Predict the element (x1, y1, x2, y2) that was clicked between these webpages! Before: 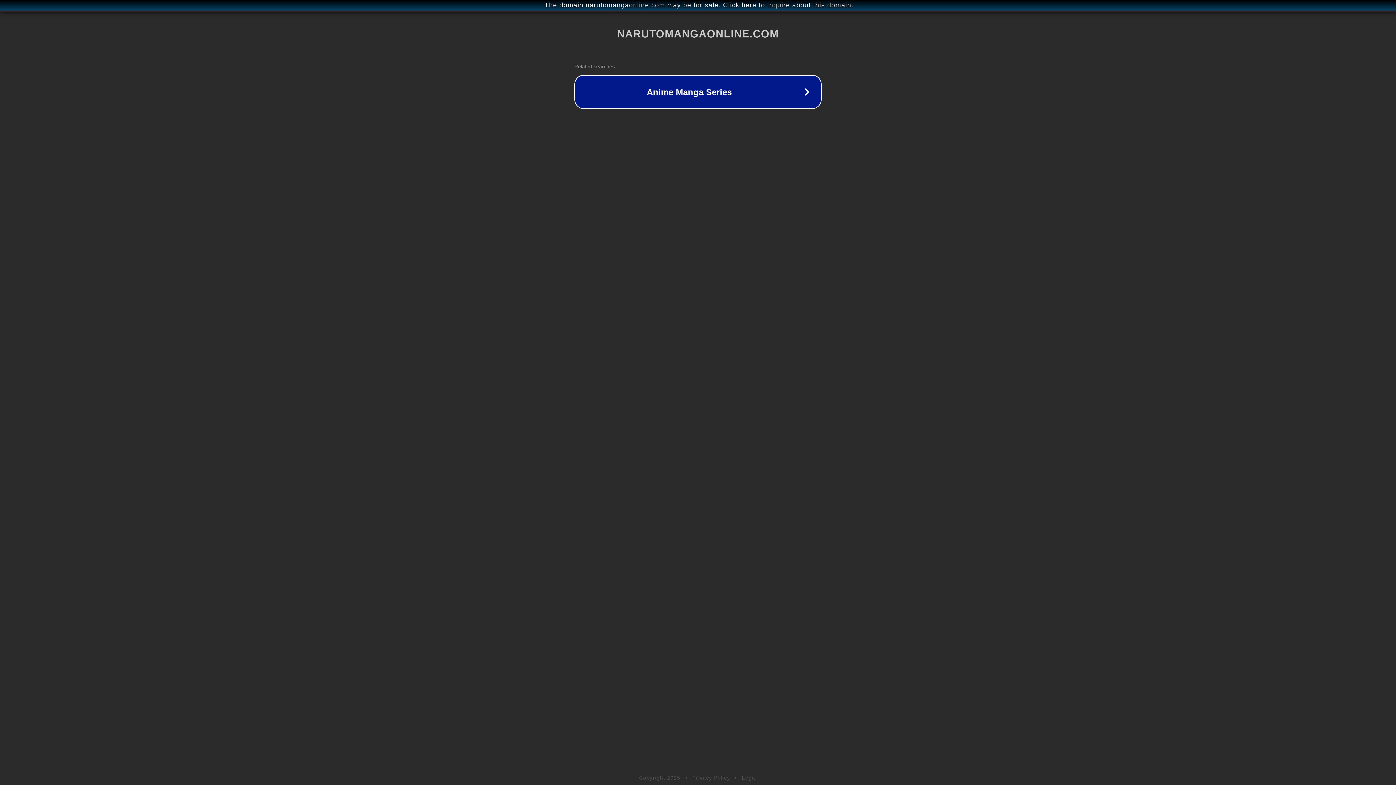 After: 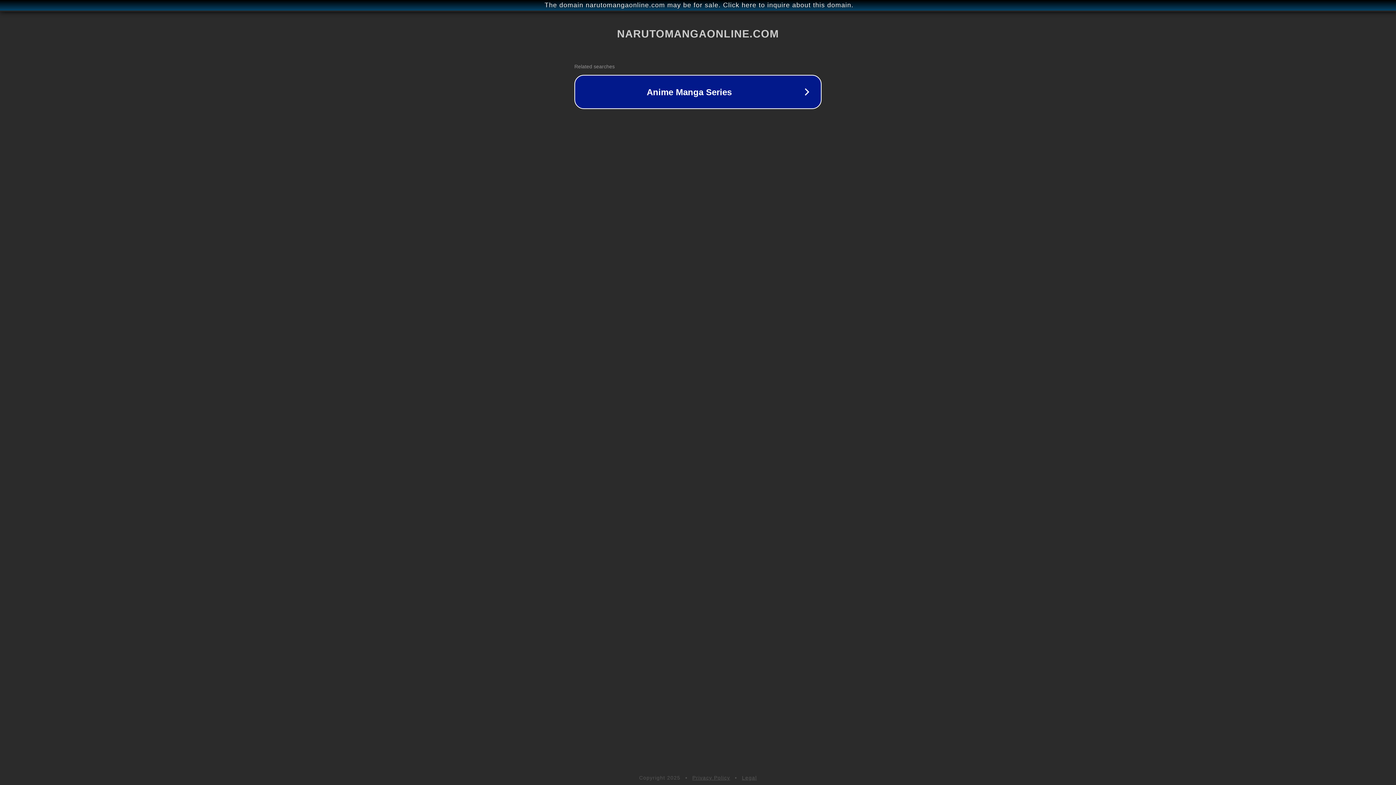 Action: bbox: (742, 775, 757, 781) label: Legal